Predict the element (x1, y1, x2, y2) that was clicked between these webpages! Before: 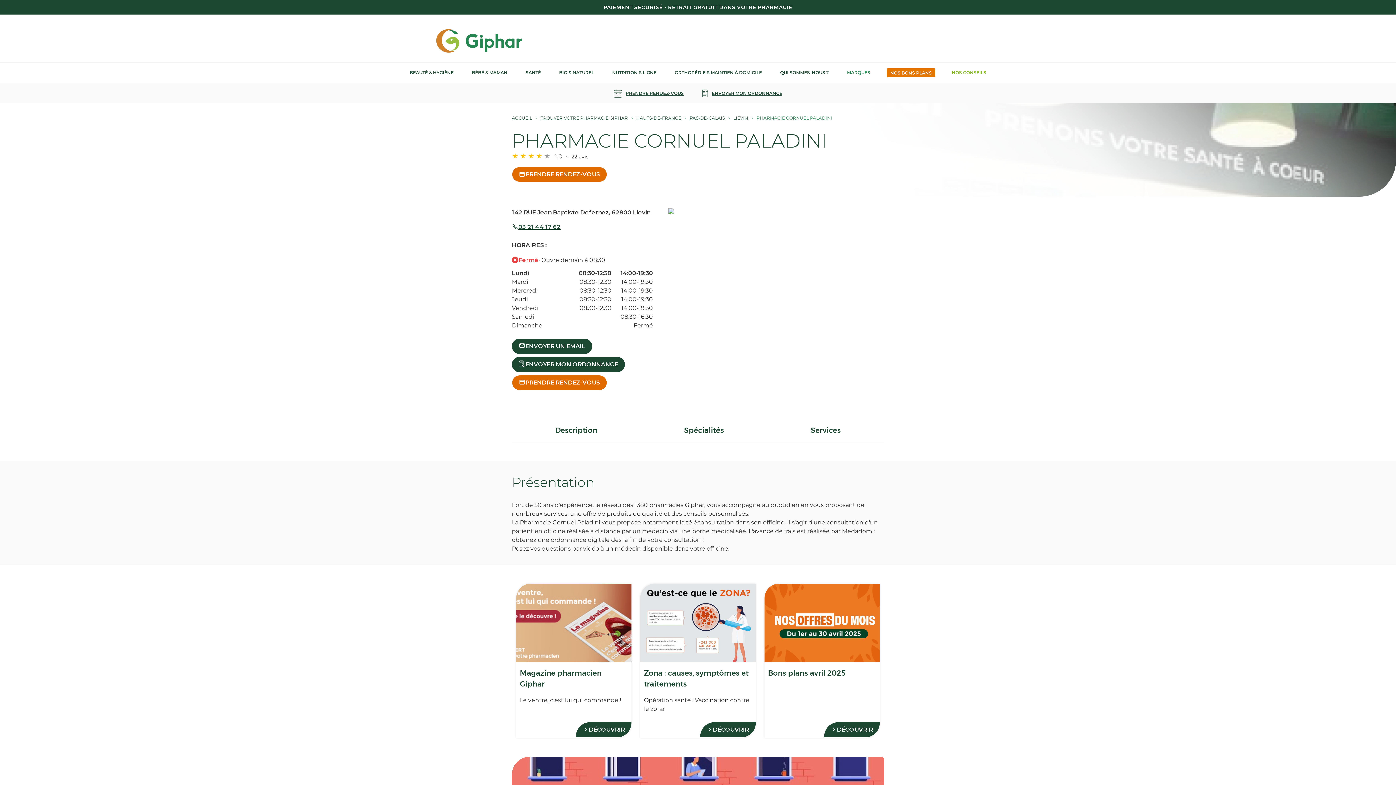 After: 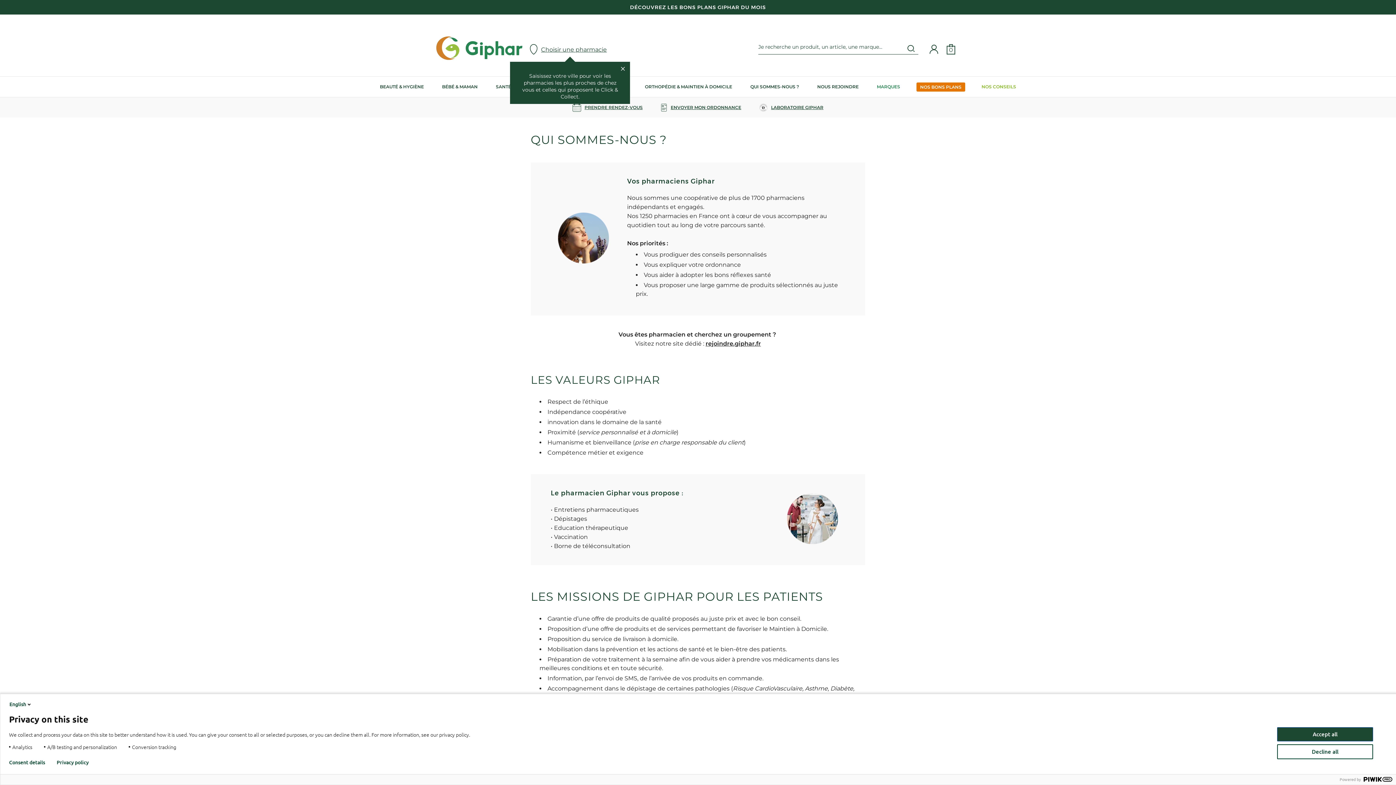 Action: bbox: (771, 62, 838, 82) label: QUI SOMMES-NOUS ?